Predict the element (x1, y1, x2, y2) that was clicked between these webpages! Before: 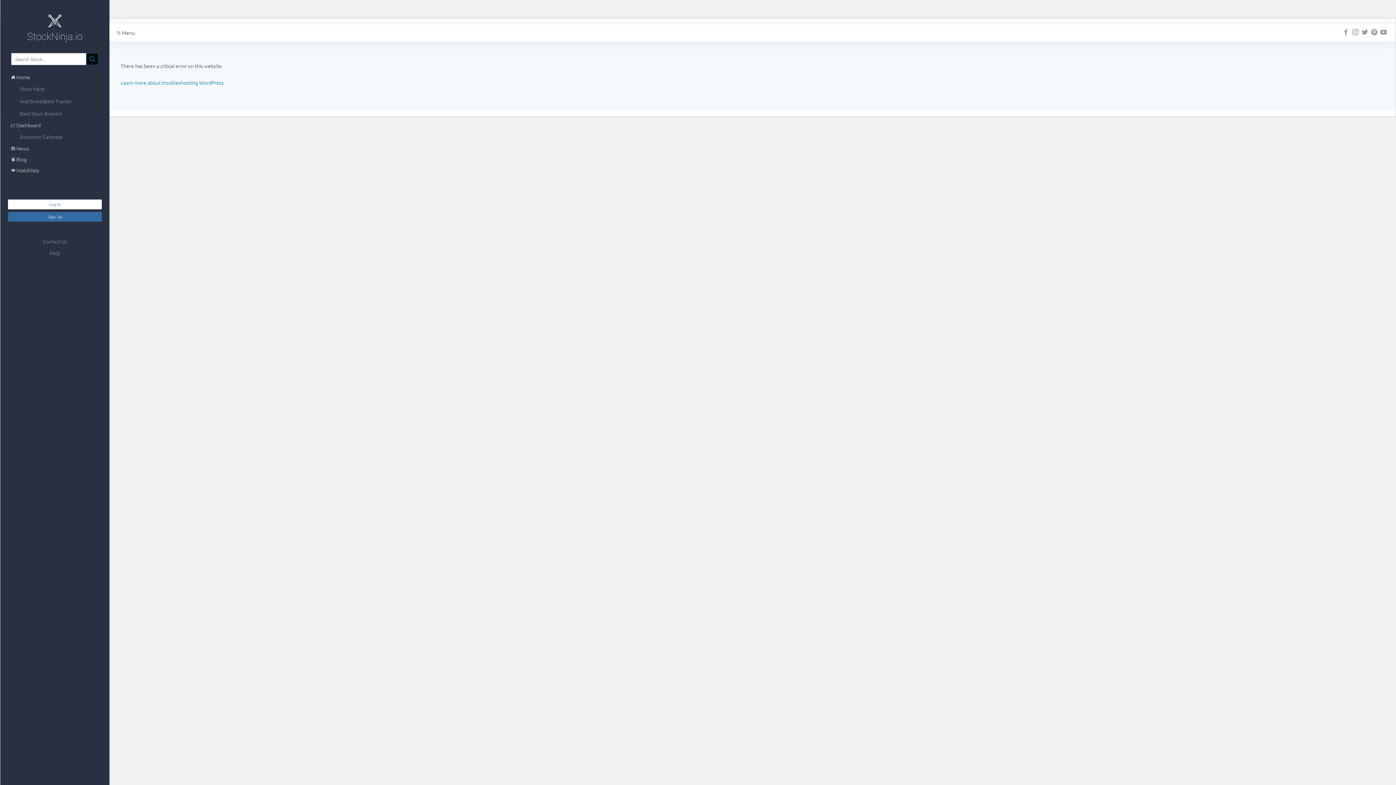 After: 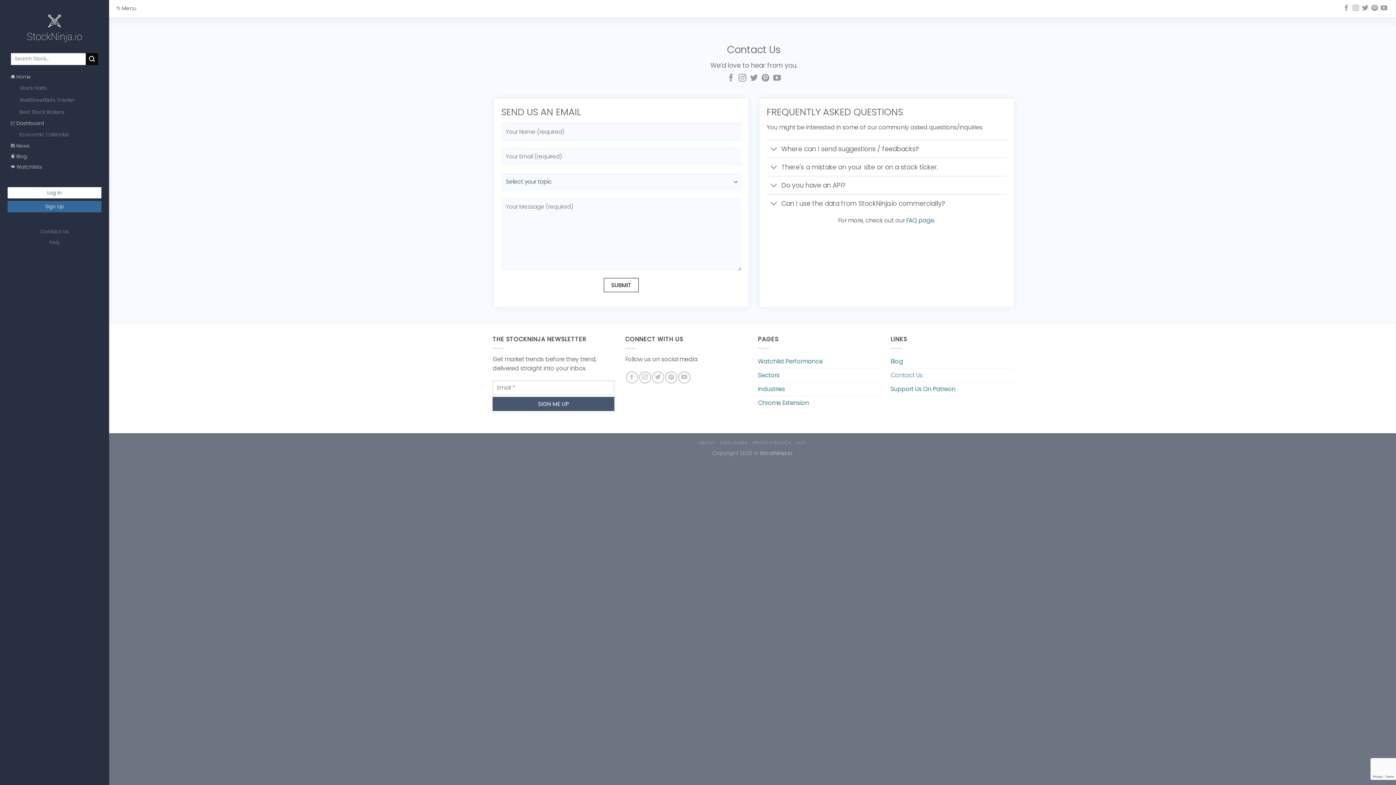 Action: bbox: (42, 237, 67, 244) label: Contact Us